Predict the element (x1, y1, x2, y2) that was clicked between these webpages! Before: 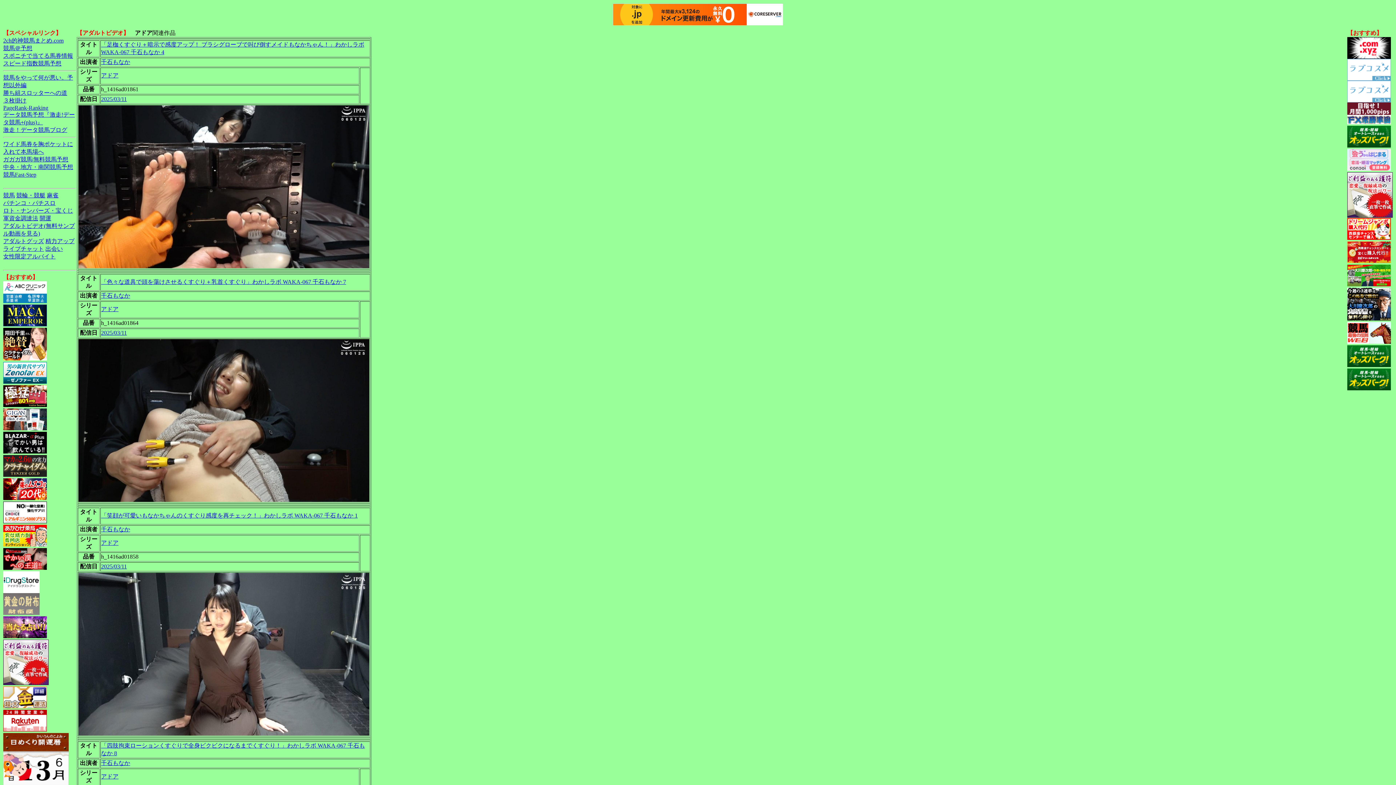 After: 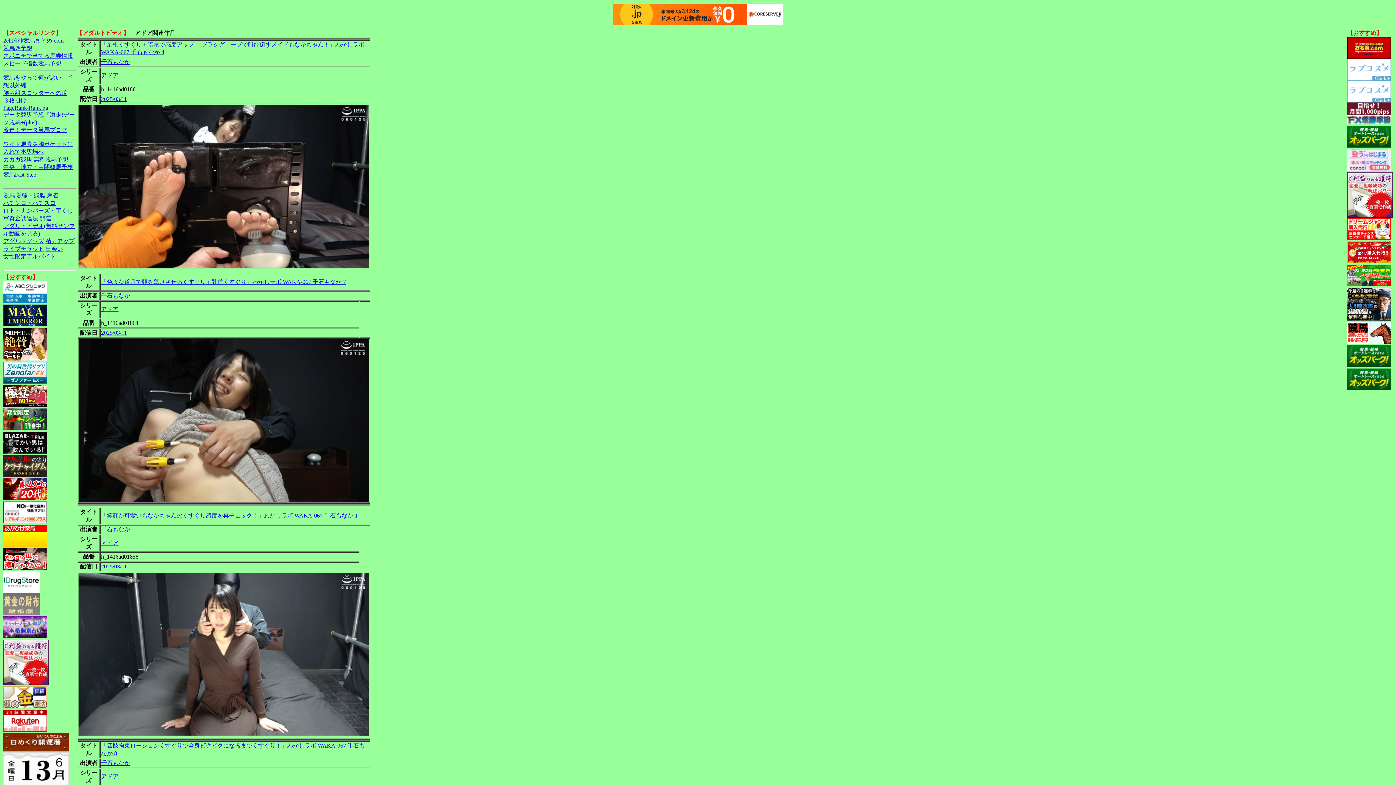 Action: bbox: (1347, 281, 1391, 287)